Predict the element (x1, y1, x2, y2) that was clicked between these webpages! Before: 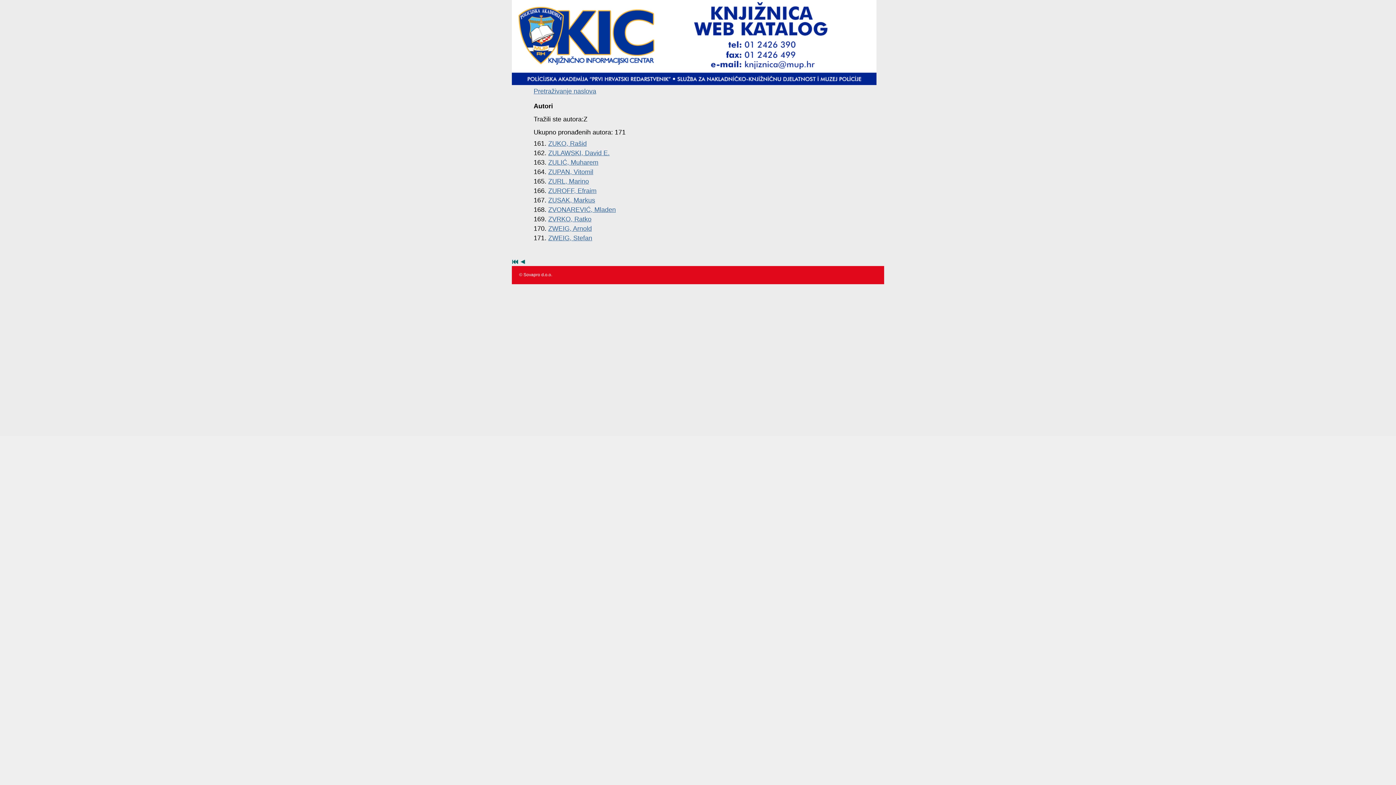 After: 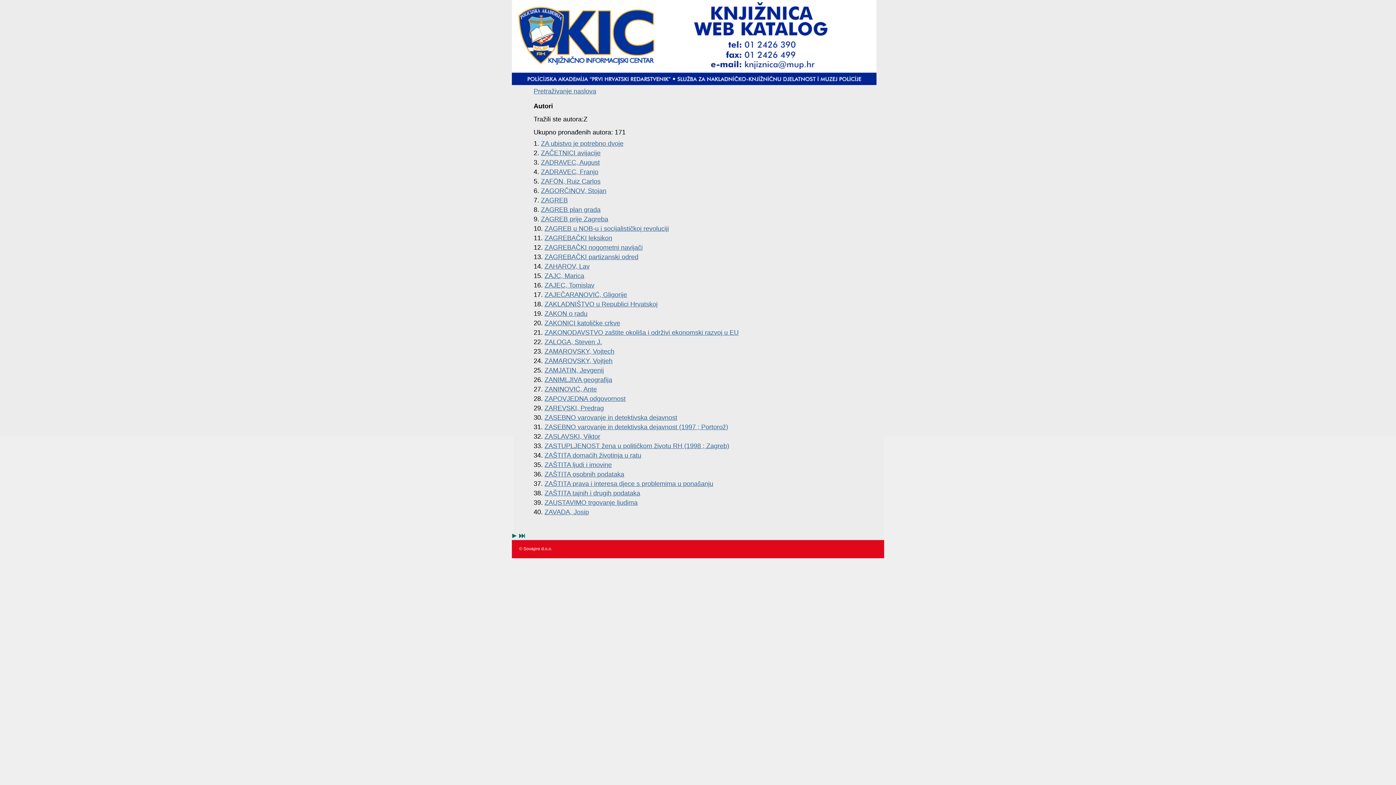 Action: bbox: (512, 258, 518, 265)